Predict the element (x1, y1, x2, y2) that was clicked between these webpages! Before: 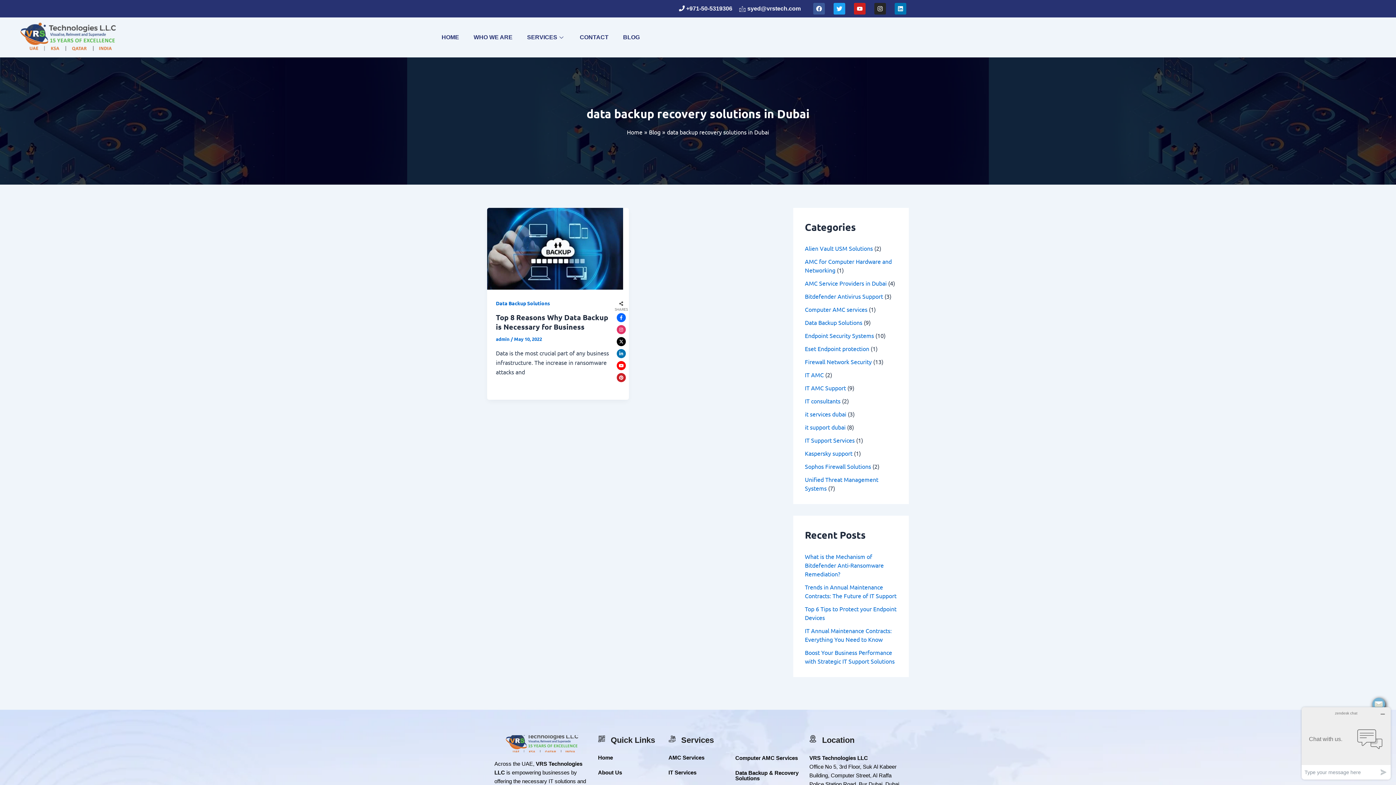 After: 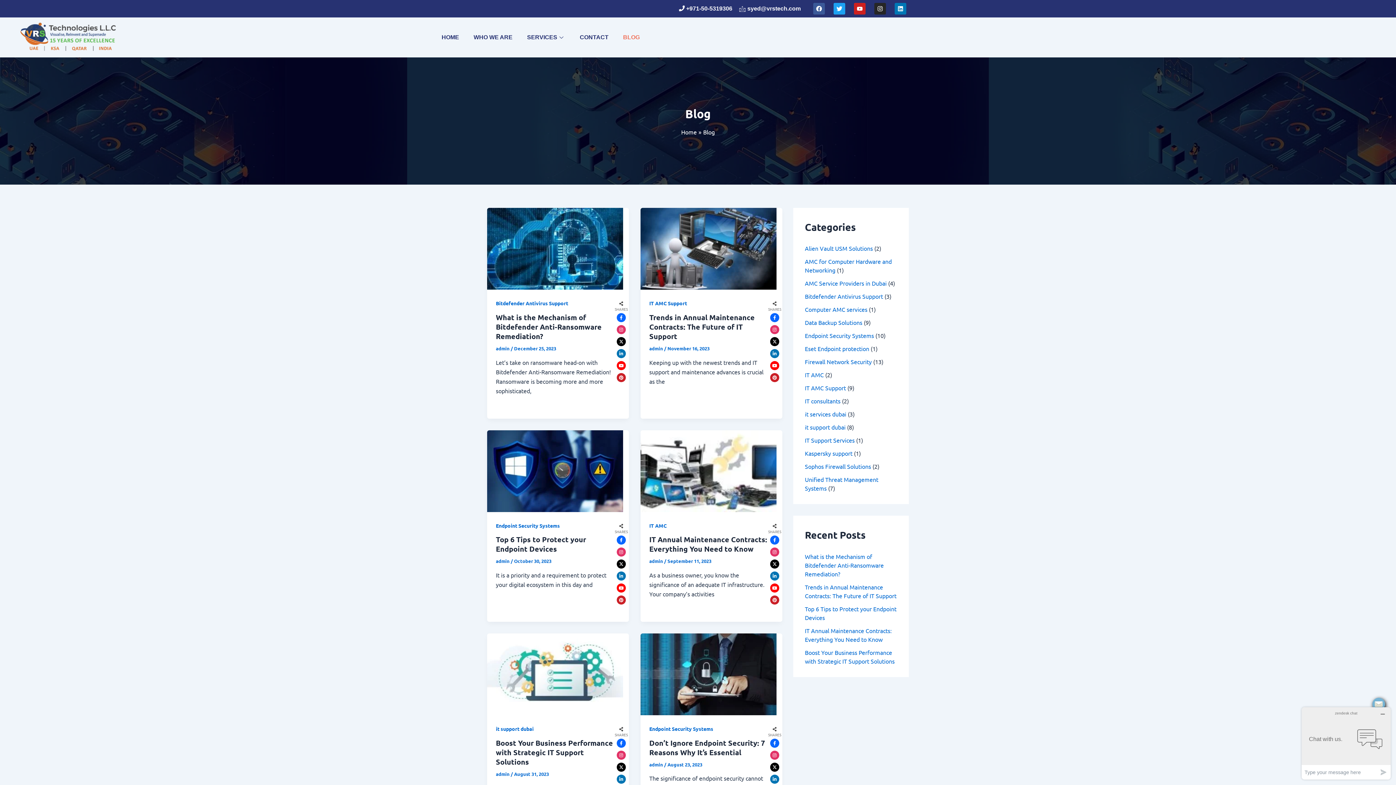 Action: label: BLOG bbox: (615, 24, 647, 50)